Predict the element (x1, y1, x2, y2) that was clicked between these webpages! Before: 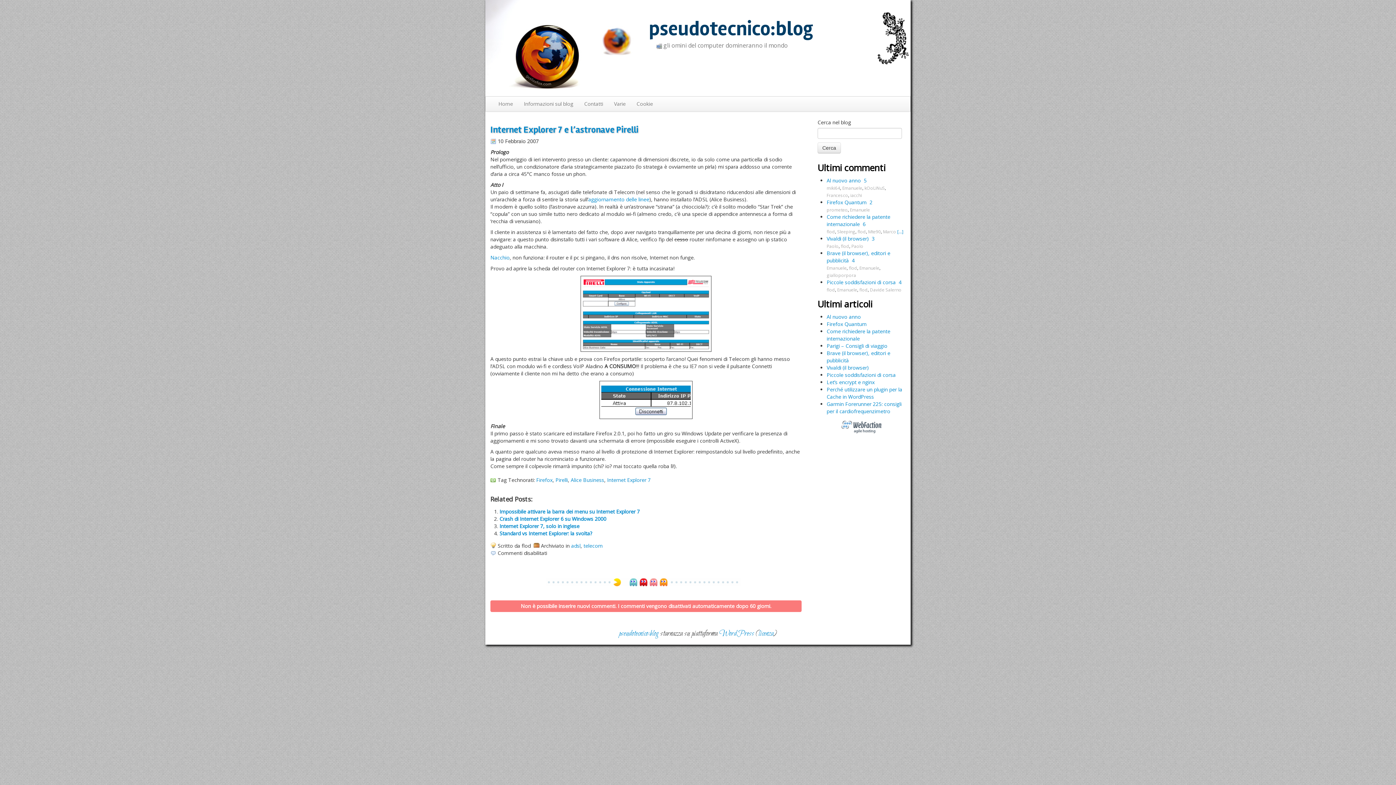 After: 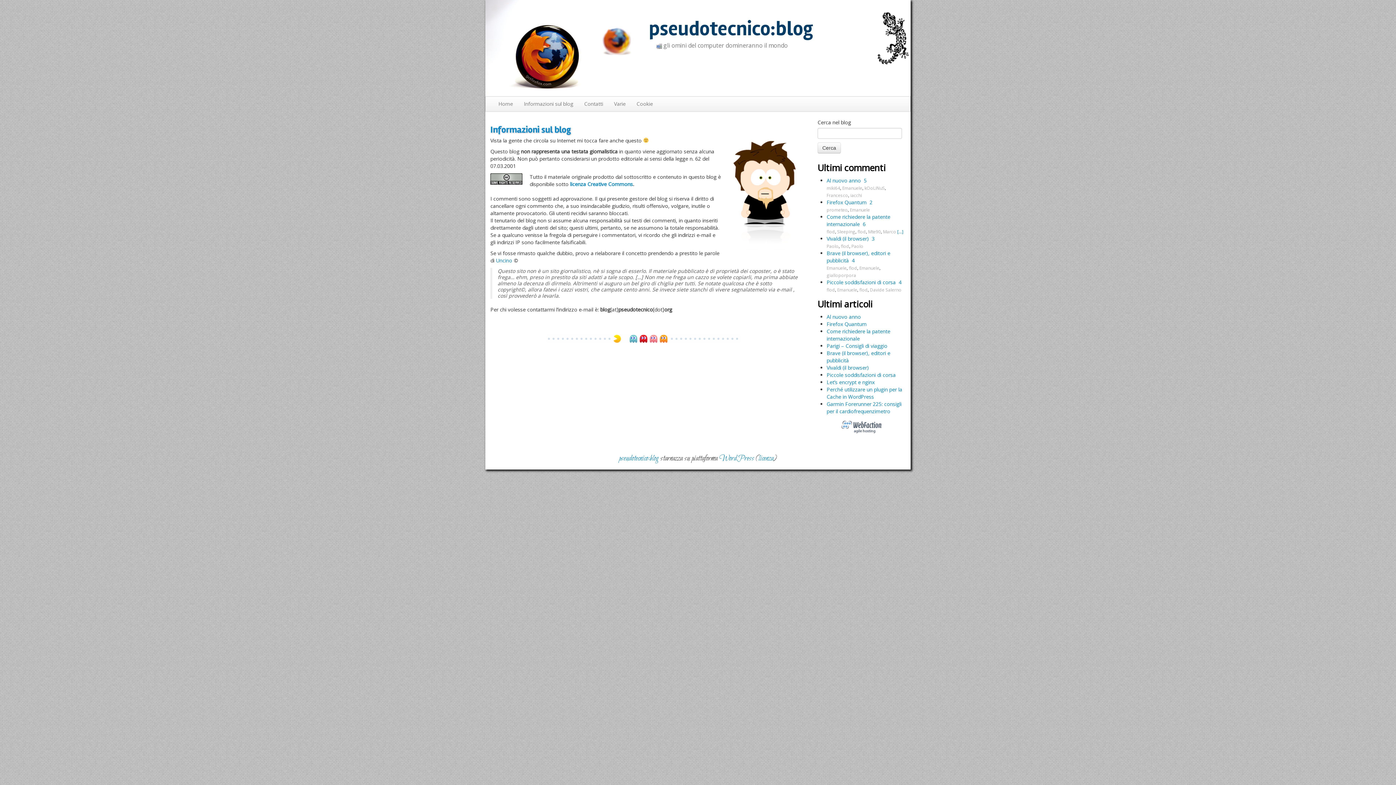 Action: label: Informazioni sul blog bbox: (518, 96, 578, 111)